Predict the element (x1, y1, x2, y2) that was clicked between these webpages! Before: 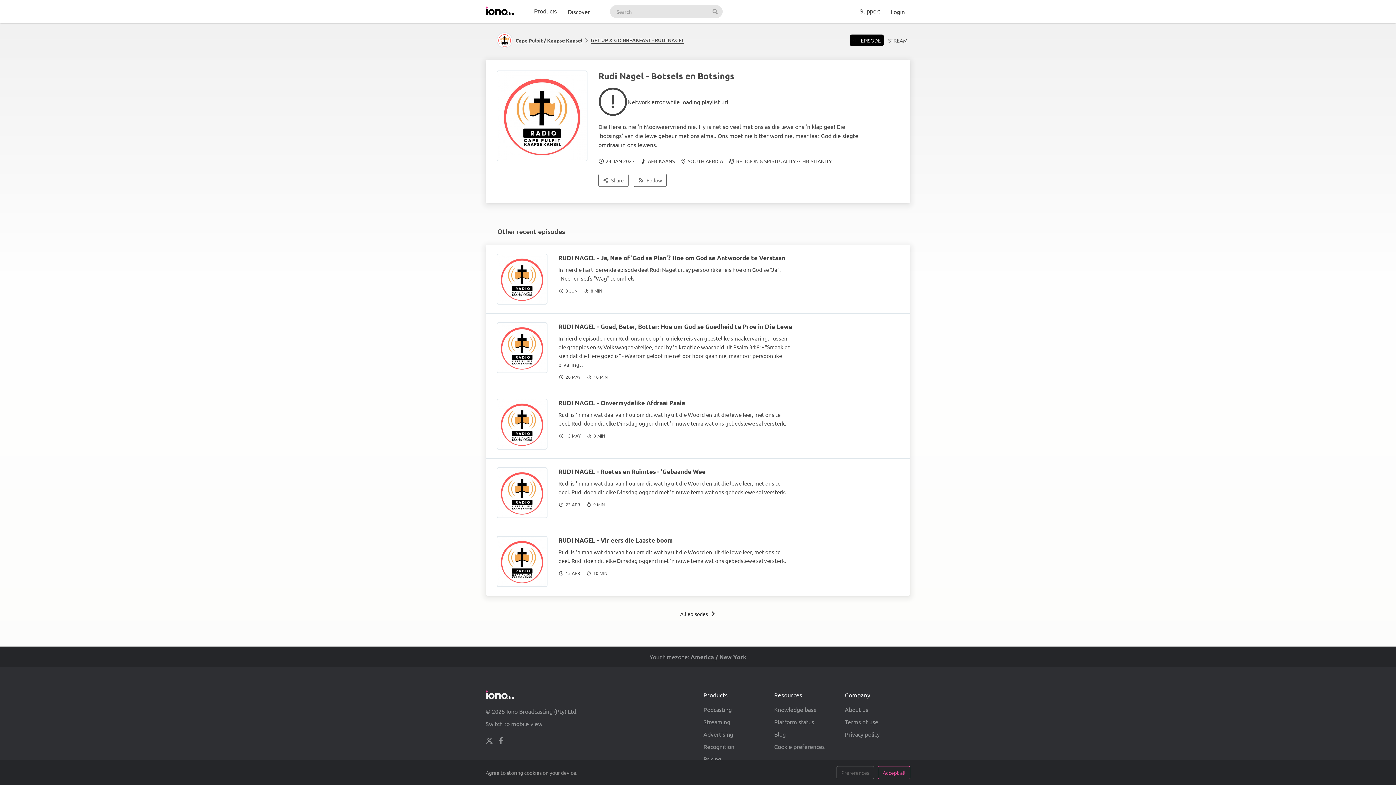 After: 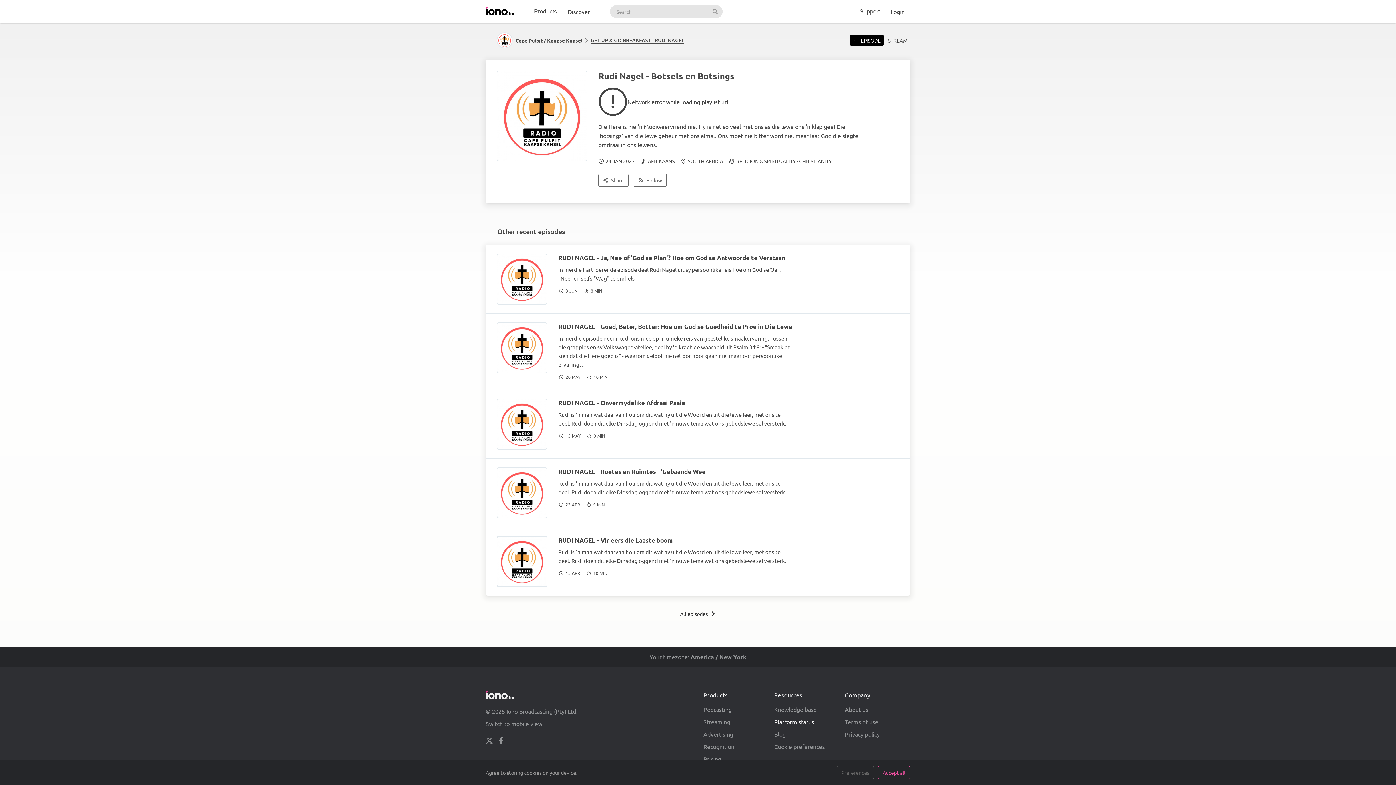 Action: label: Platform status bbox: (774, 718, 814, 725)